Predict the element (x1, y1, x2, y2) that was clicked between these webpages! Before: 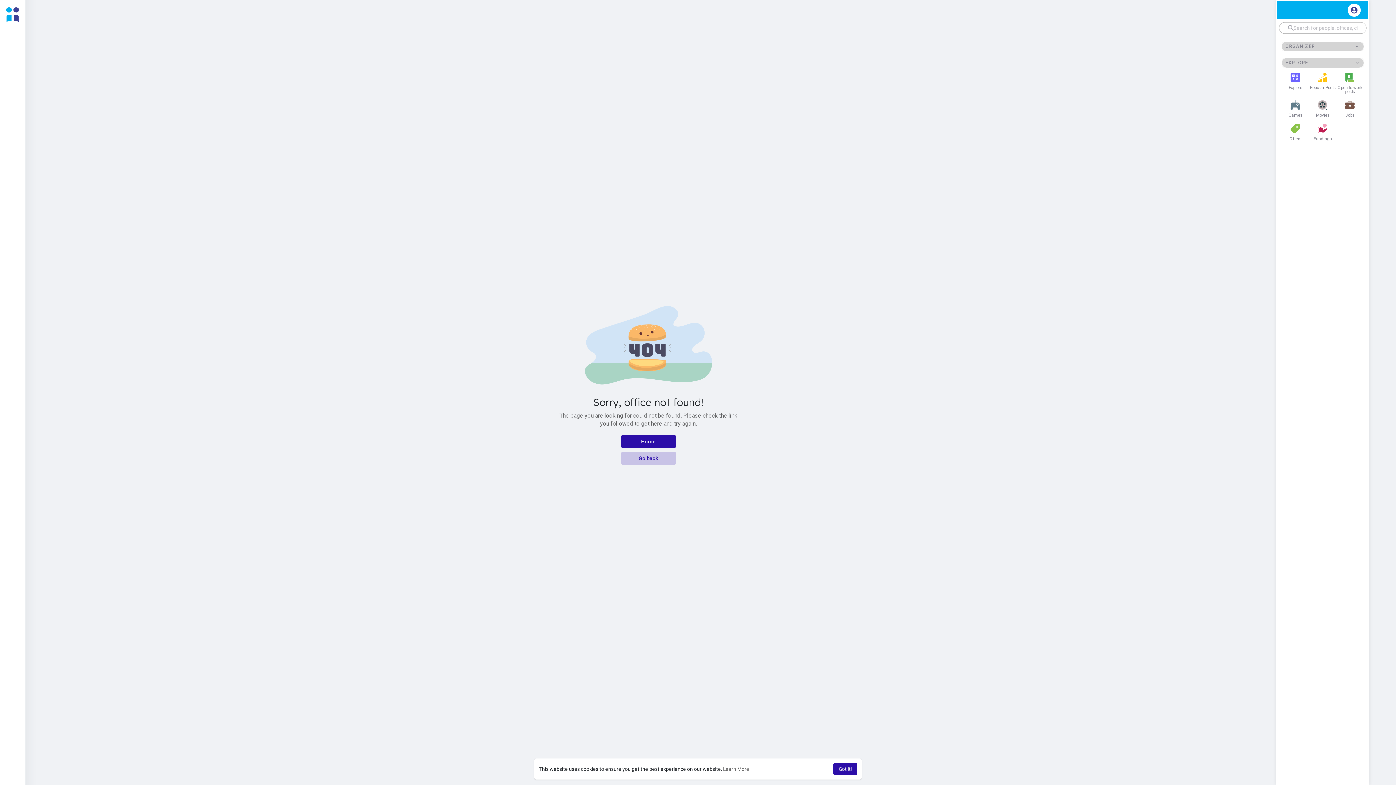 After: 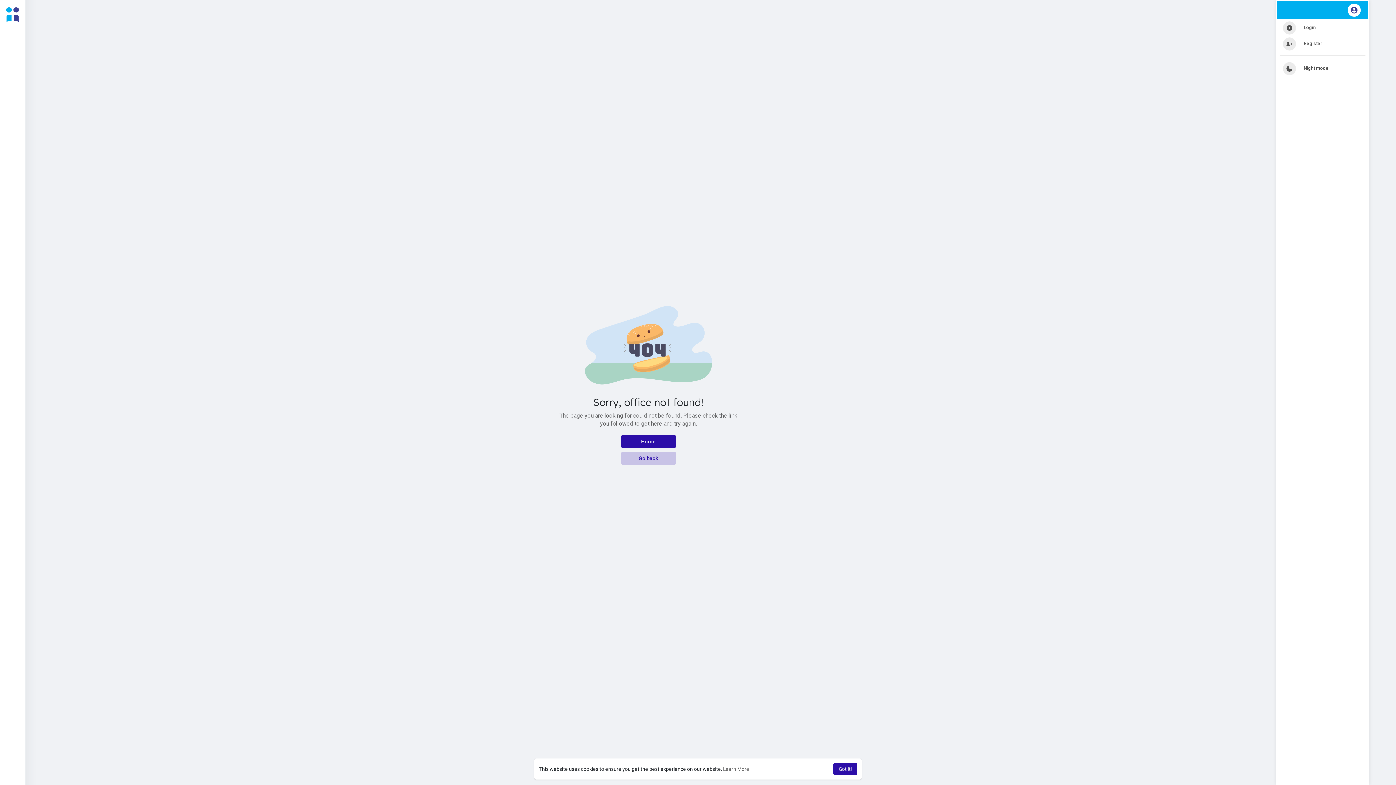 Action: bbox: (1348, 3, 1361, 16)